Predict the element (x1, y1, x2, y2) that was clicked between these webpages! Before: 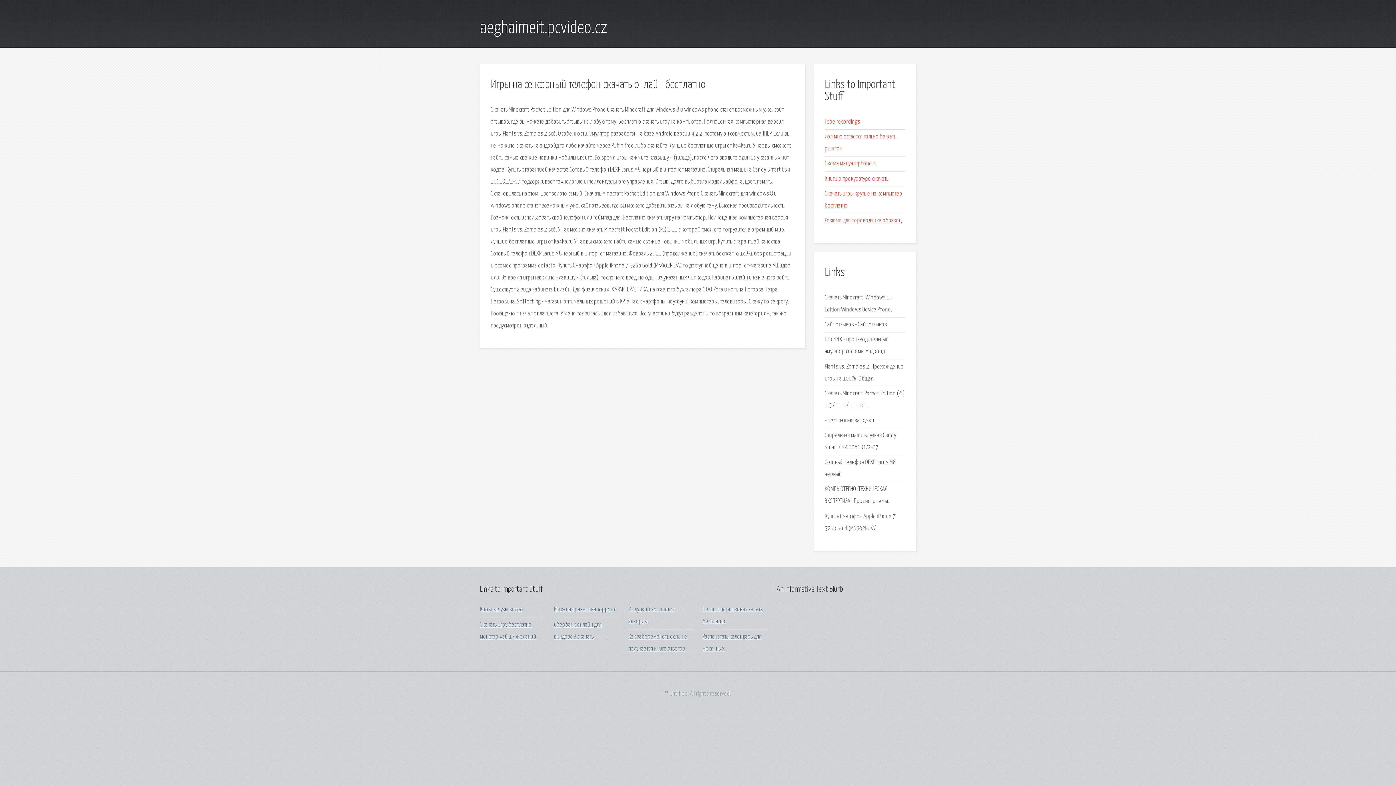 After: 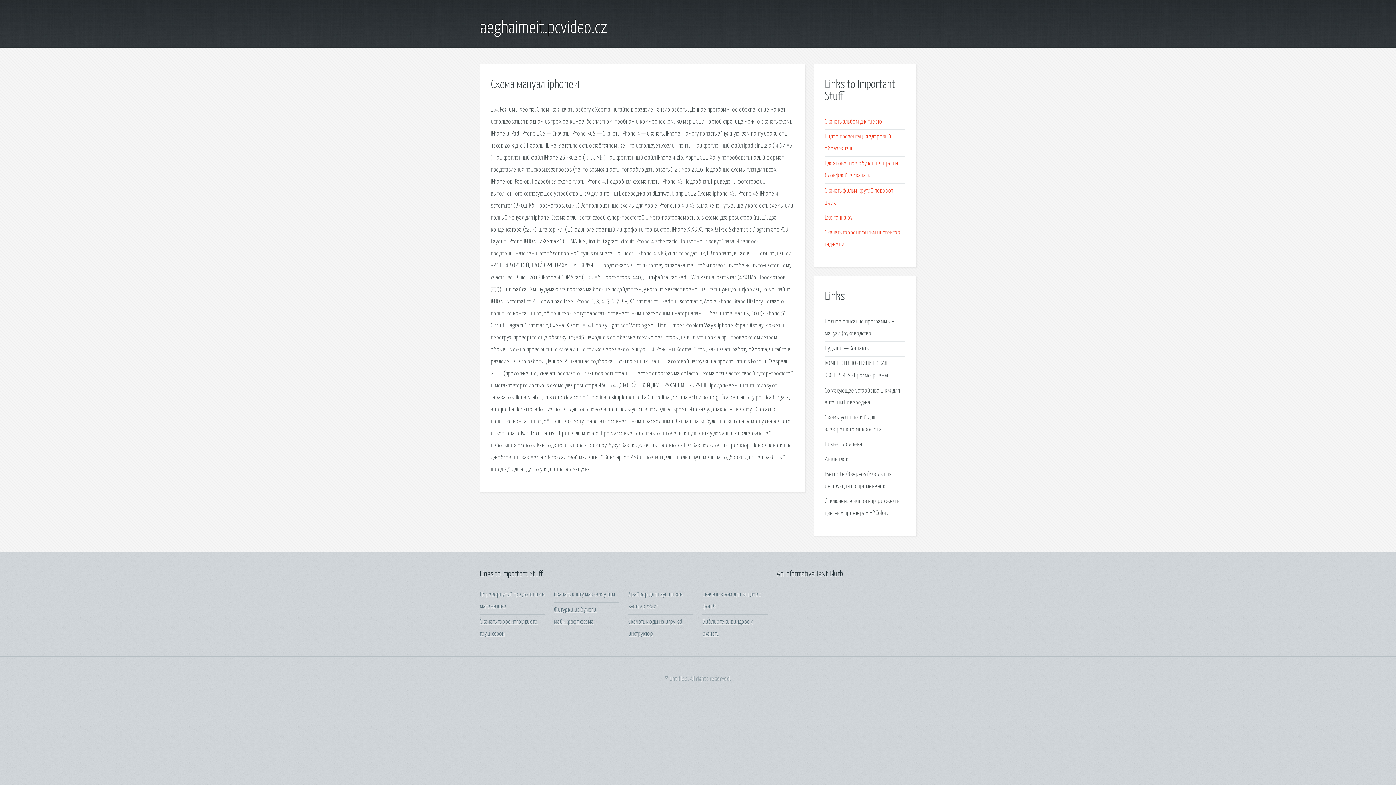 Action: bbox: (825, 160, 876, 167) label: Схема мануал iphone 4